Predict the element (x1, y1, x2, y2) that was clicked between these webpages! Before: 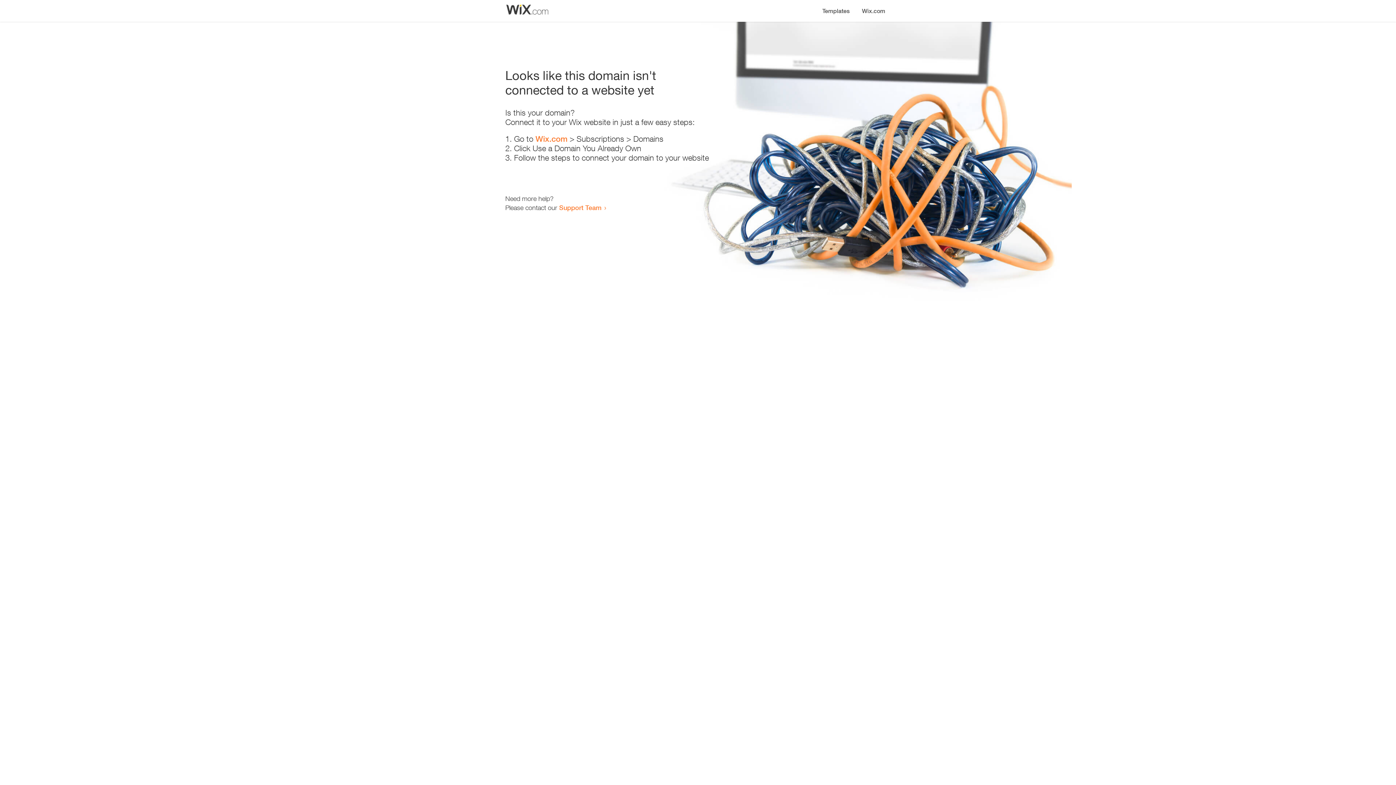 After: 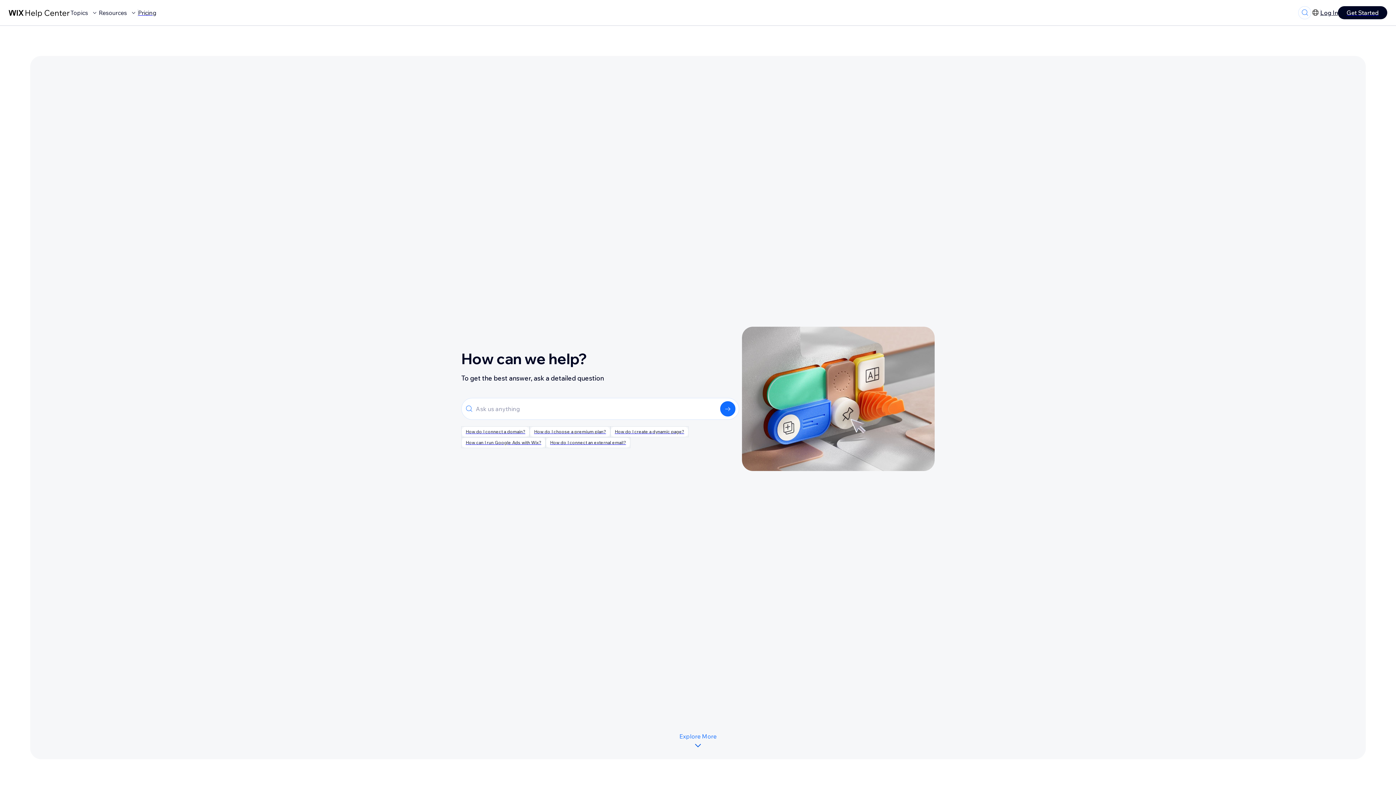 Action: bbox: (559, 203, 601, 211) label: Support Team